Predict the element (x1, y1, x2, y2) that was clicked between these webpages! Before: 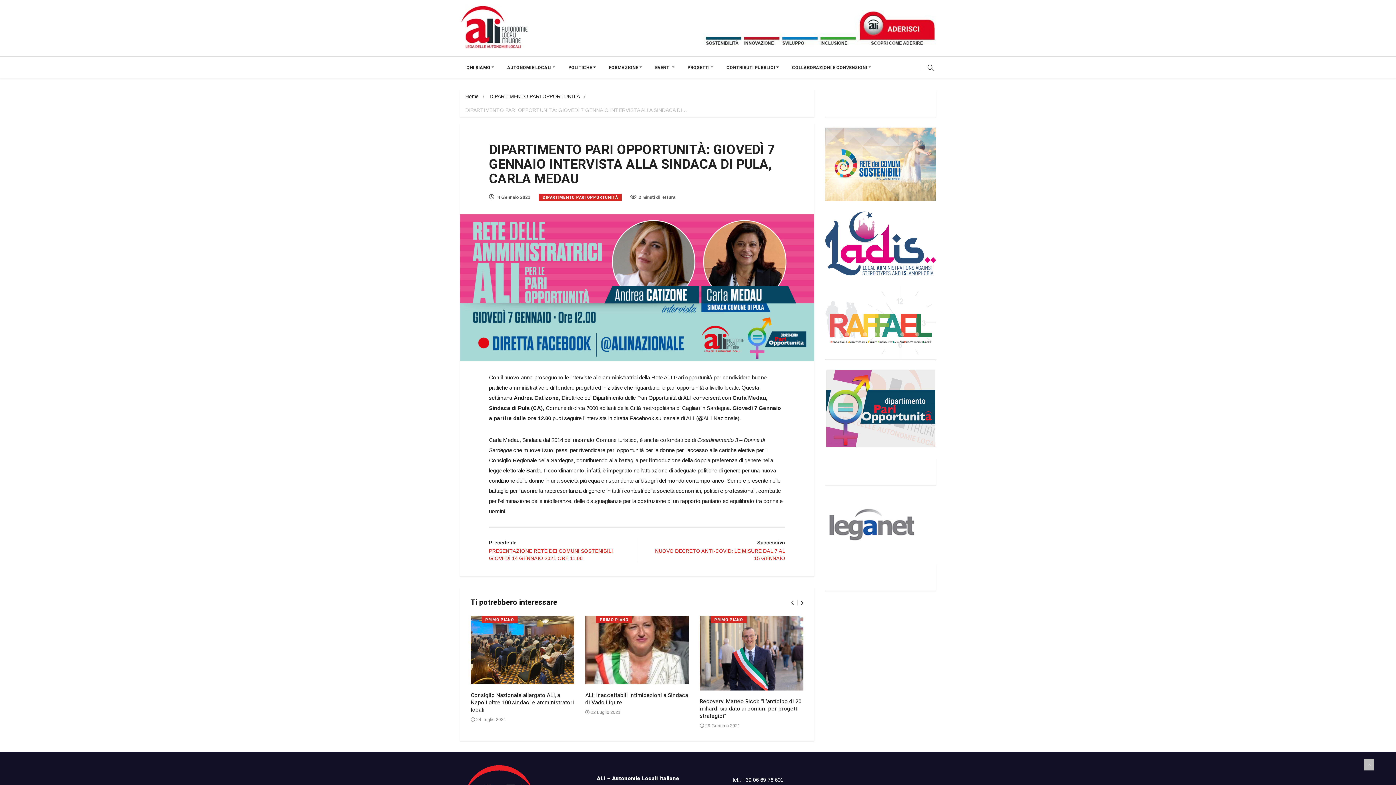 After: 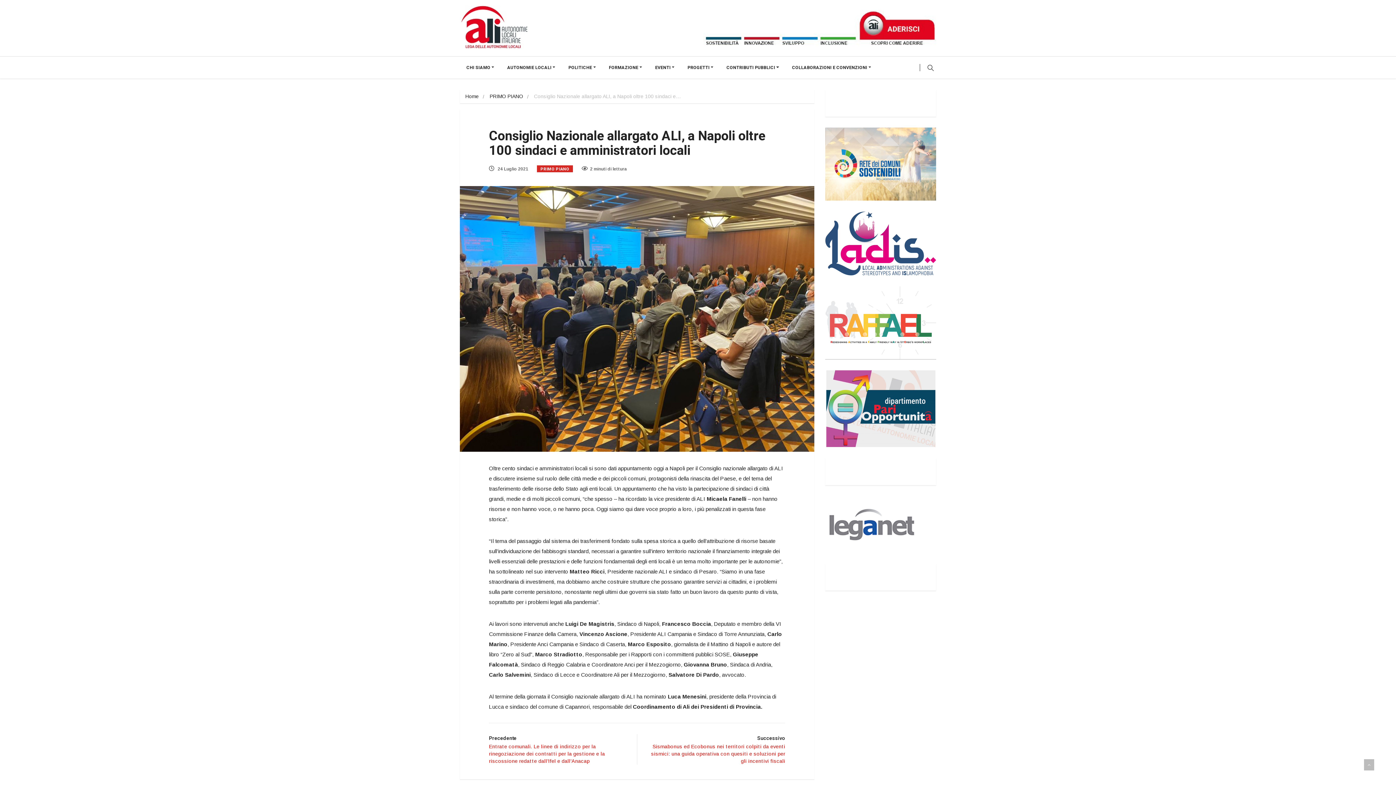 Action: bbox: (470, 616, 574, 684)